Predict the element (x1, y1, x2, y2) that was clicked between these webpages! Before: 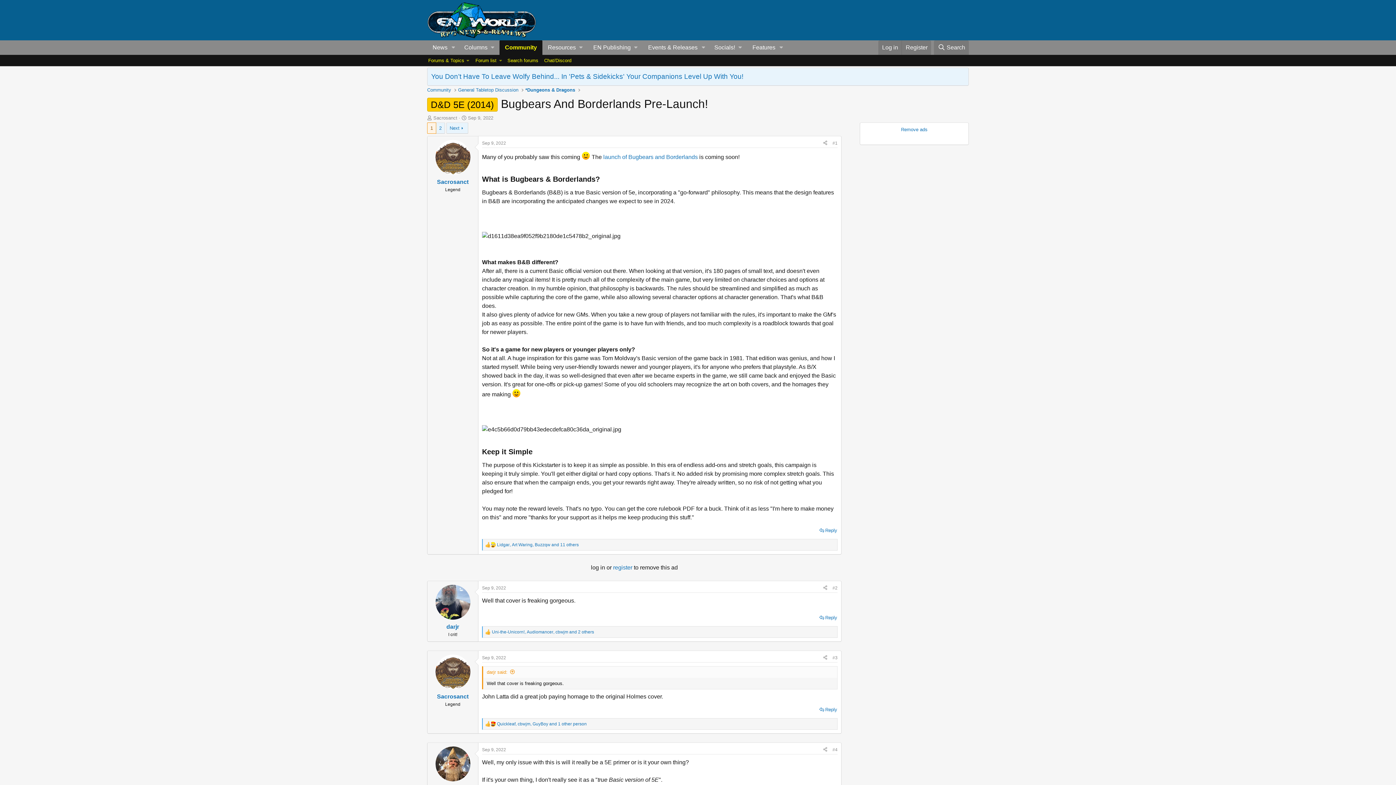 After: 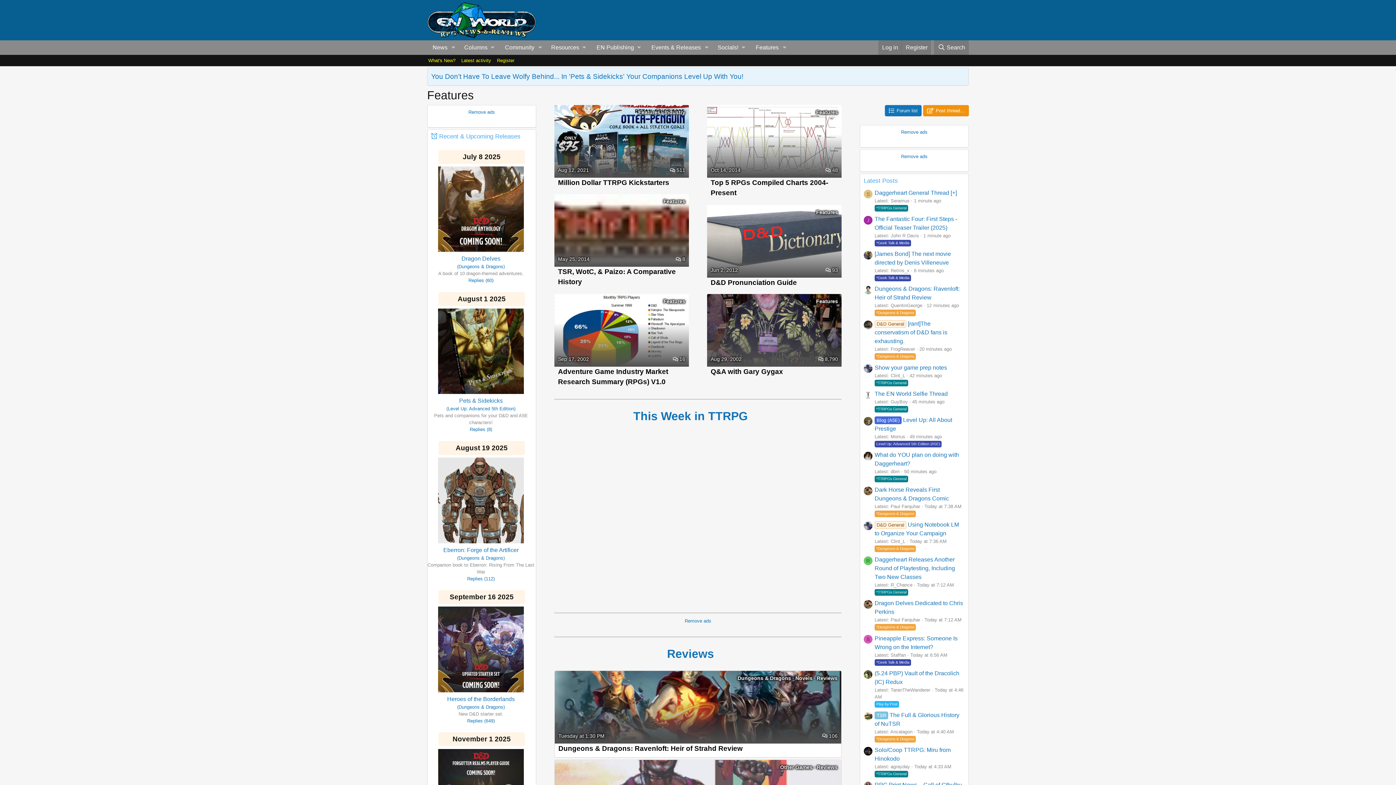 Action: bbox: (747, 40, 776, 55) label: Features